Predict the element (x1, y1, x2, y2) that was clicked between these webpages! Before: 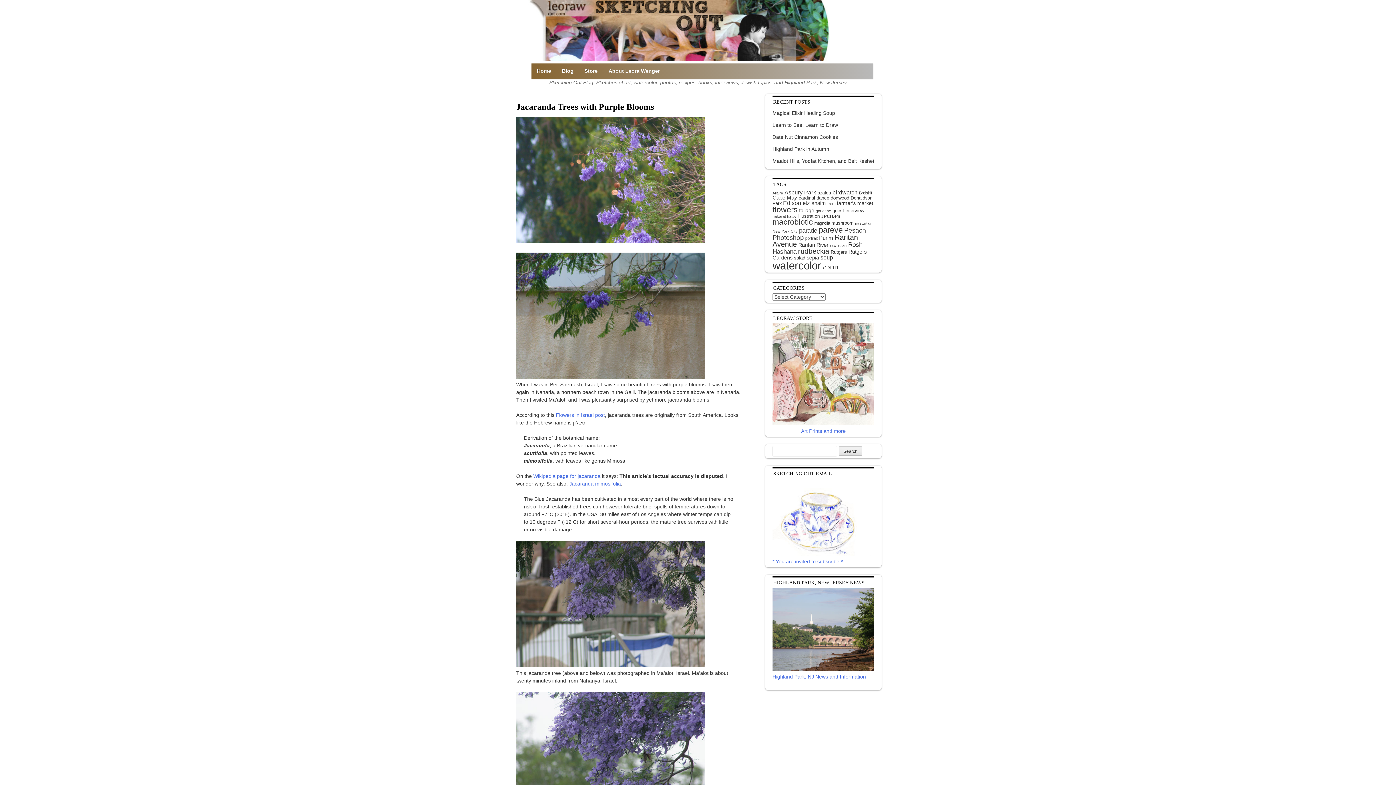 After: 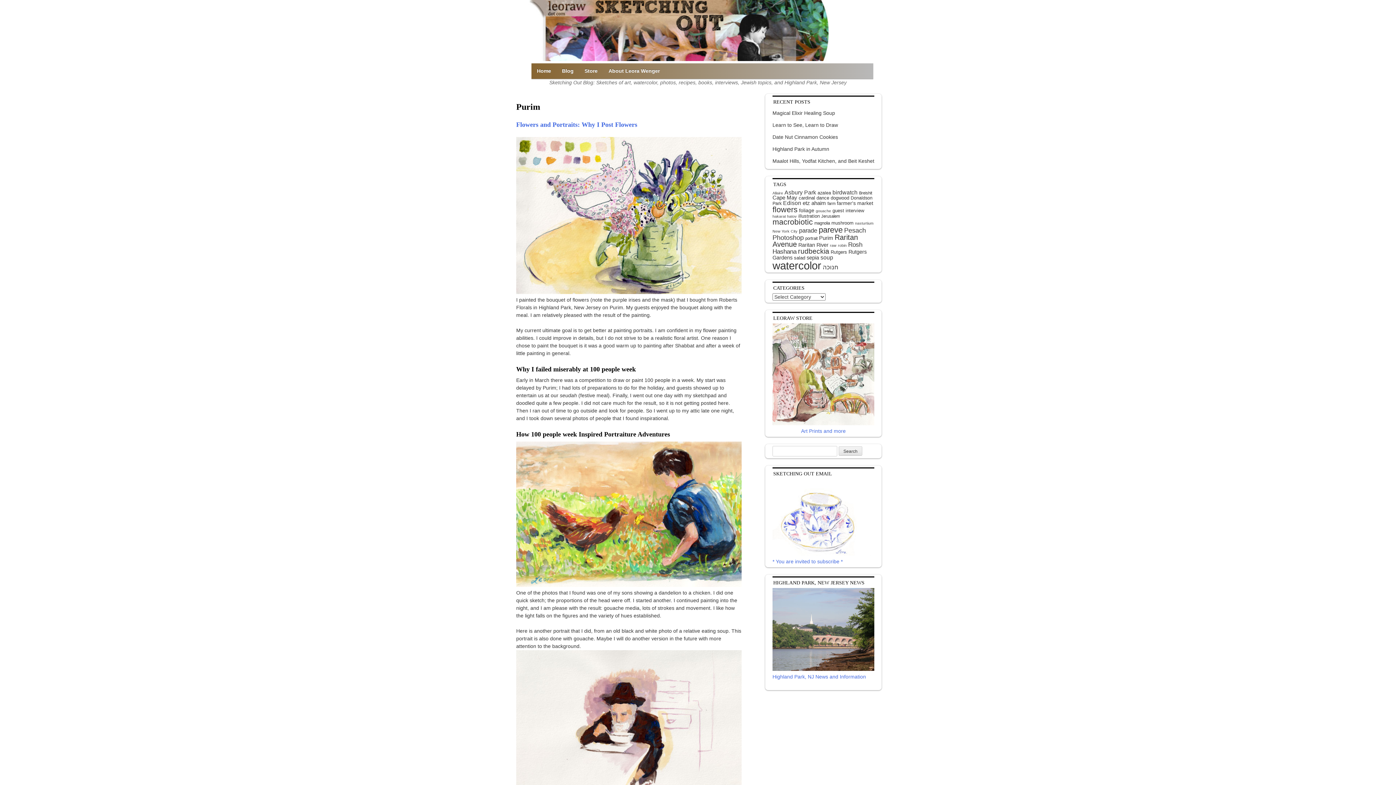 Action: label: Purim (12 items) bbox: (819, 235, 833, 241)